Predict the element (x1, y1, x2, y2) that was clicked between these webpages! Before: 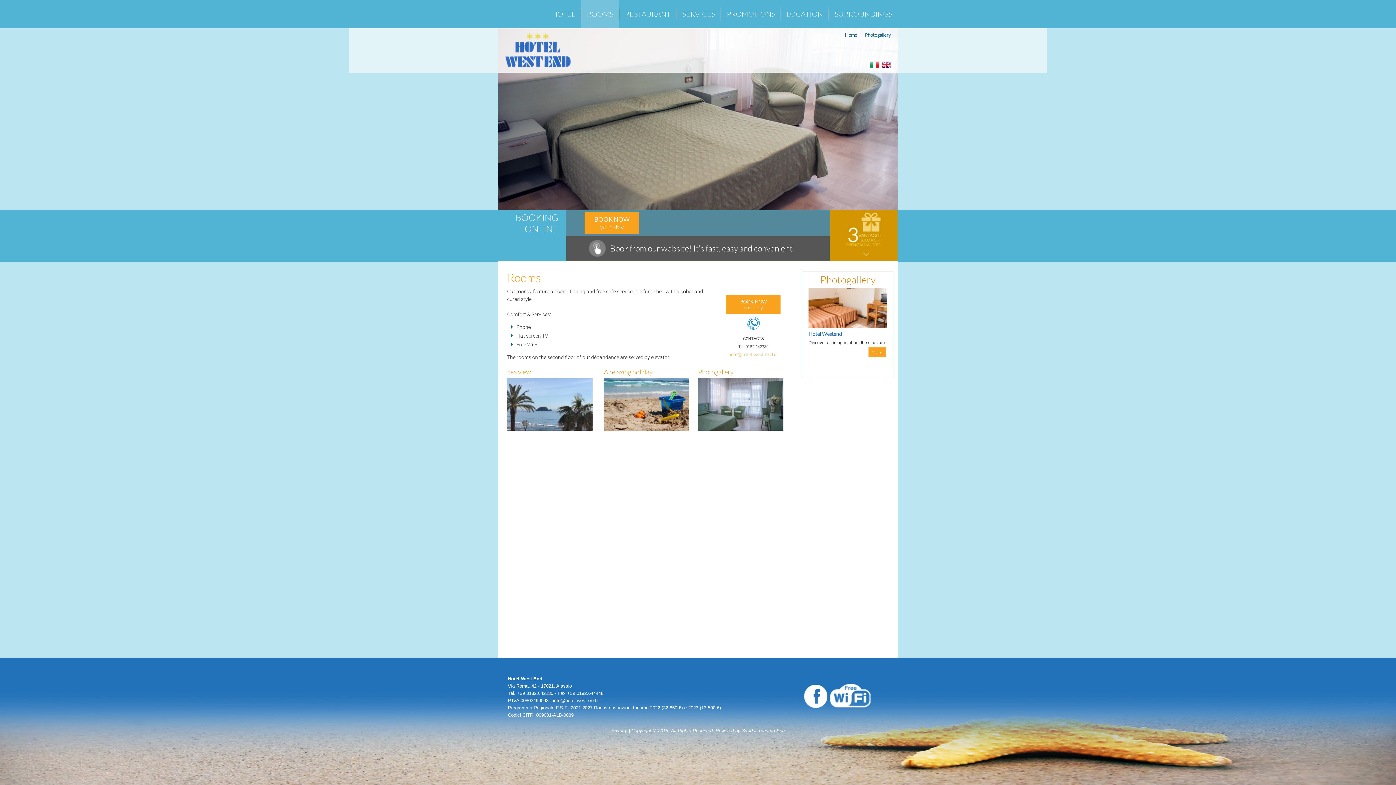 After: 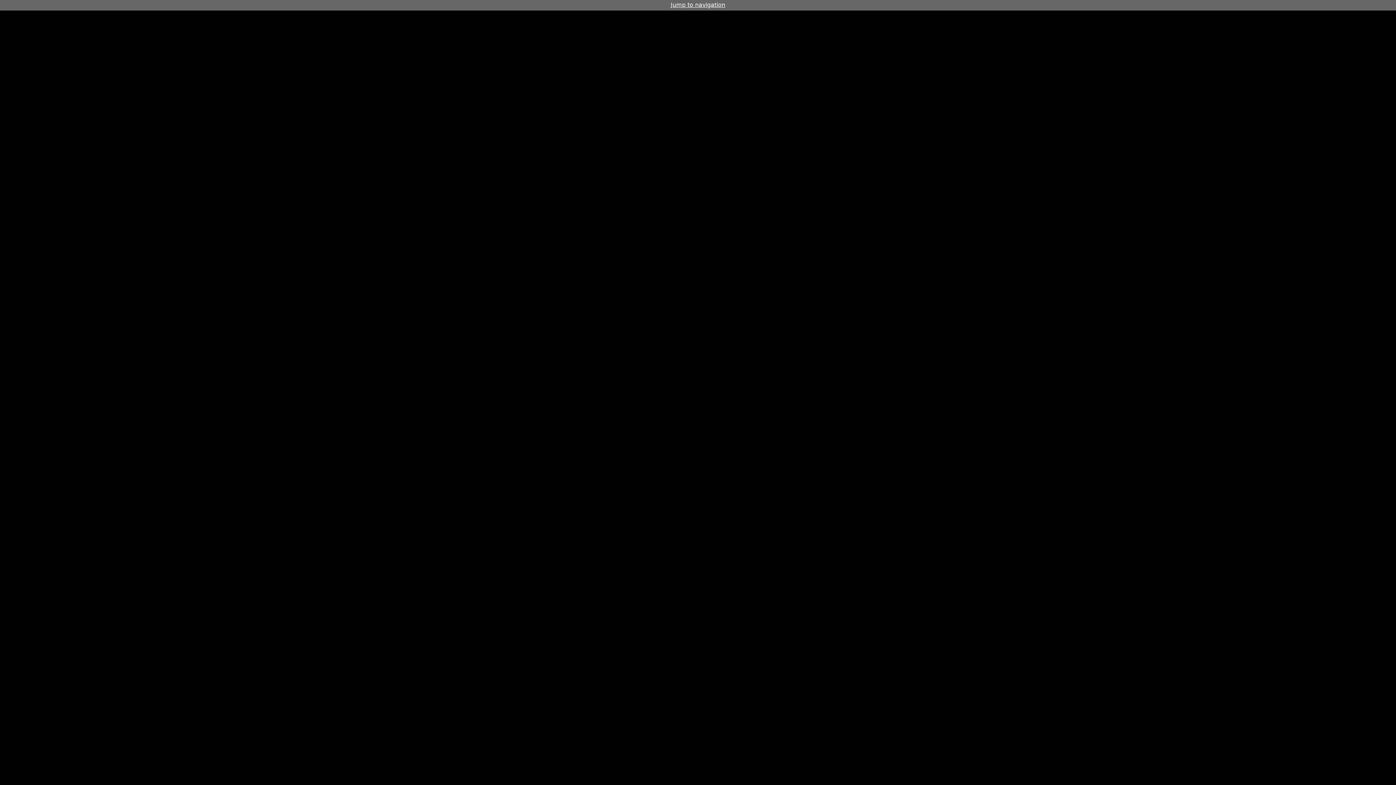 Action: bbox: (871, 349, 882, 355) label: More